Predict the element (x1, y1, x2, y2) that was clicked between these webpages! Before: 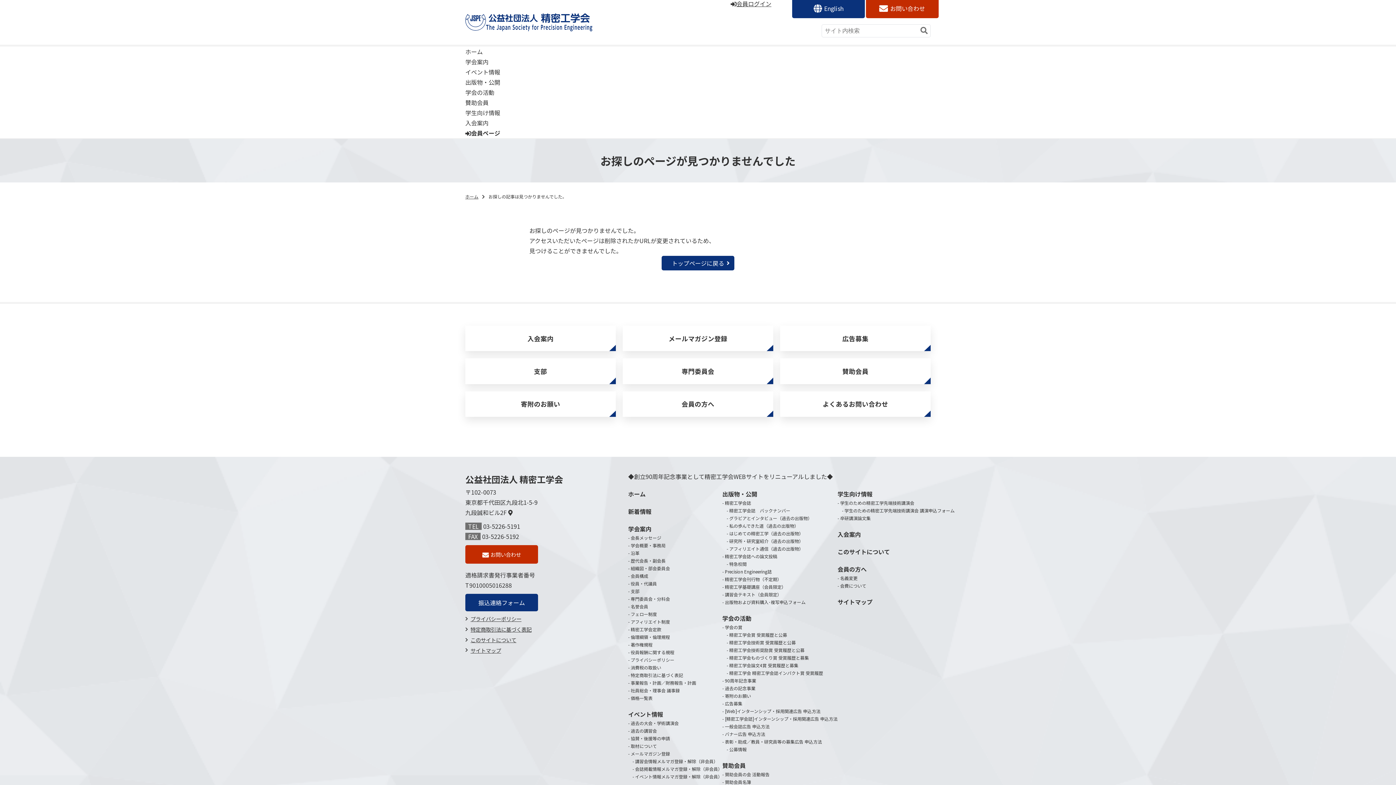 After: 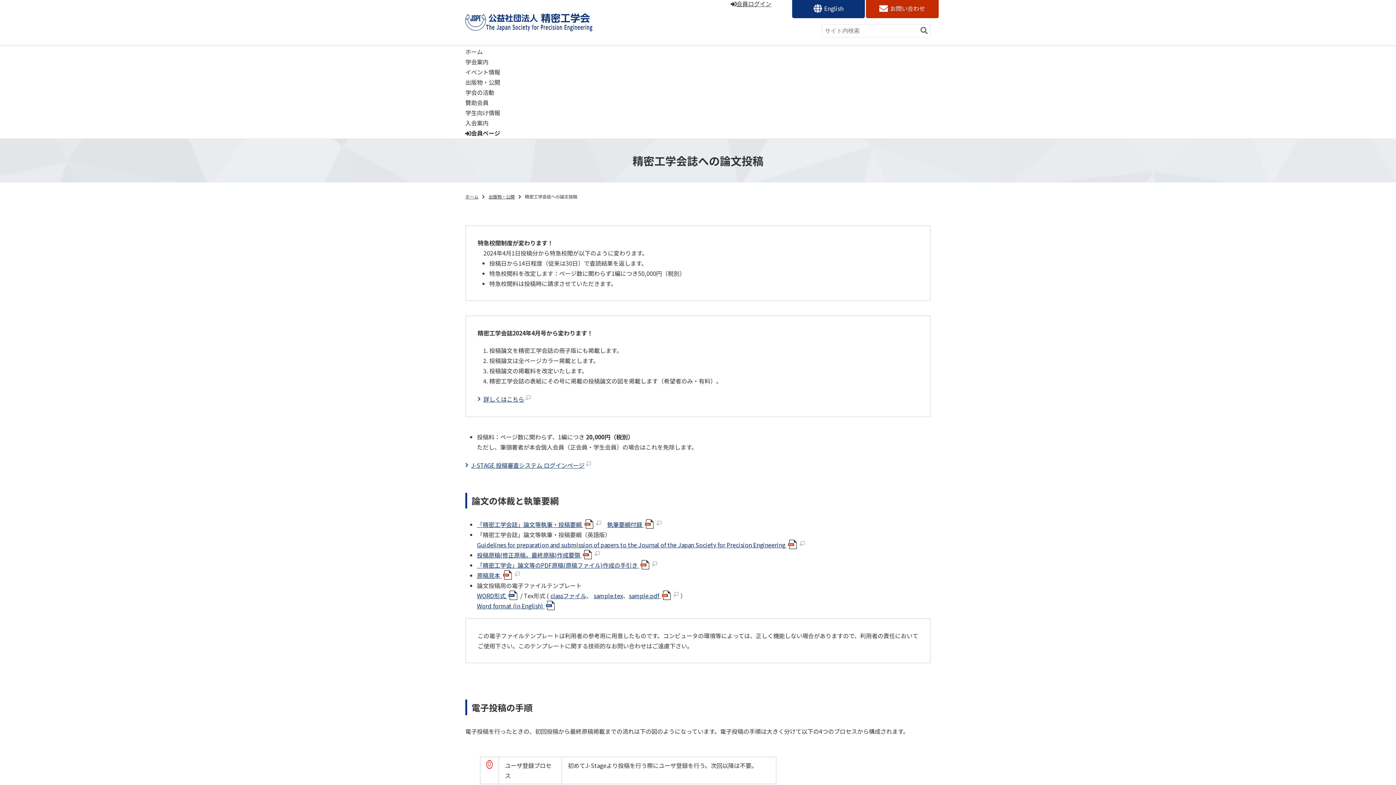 Action: label: 精密工学会誌への論文投稿 bbox: (725, 553, 777, 559)